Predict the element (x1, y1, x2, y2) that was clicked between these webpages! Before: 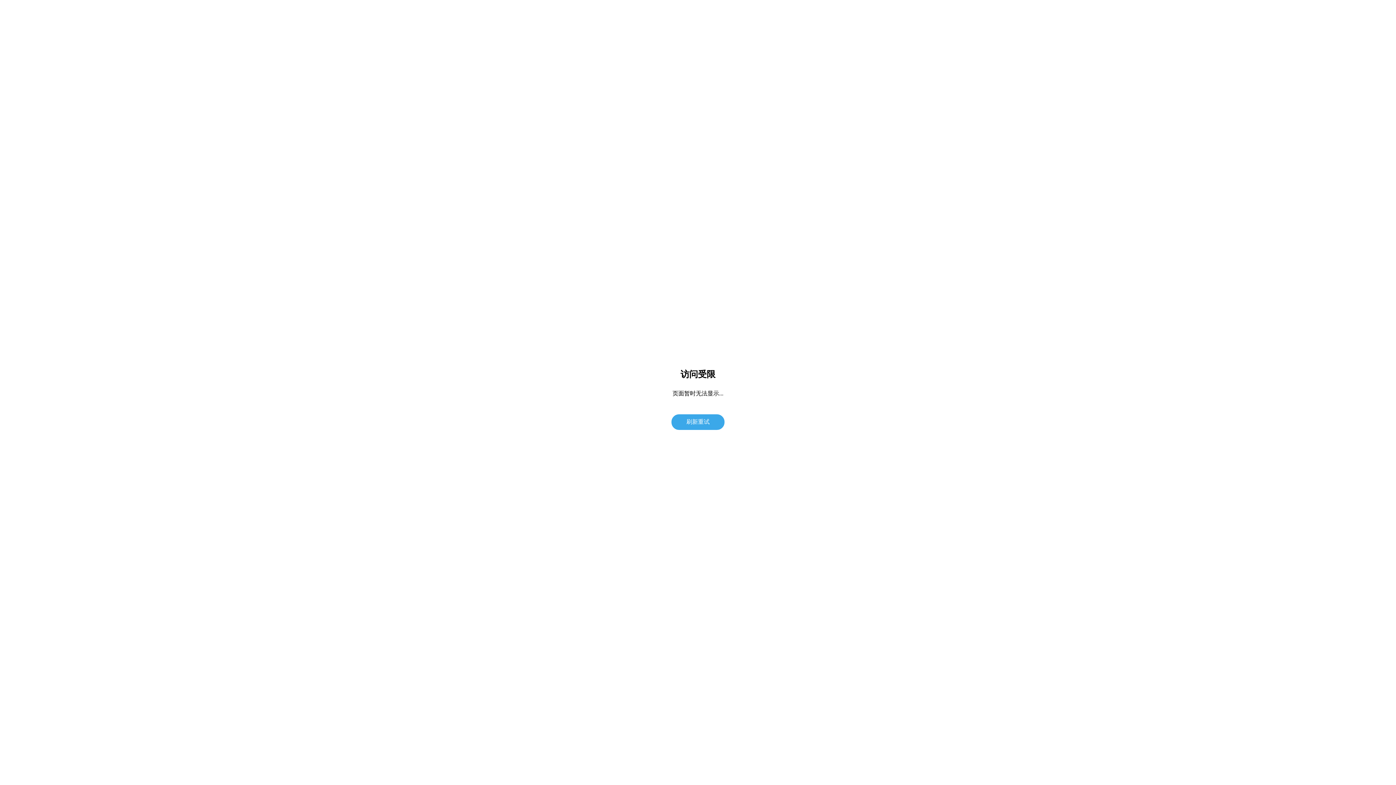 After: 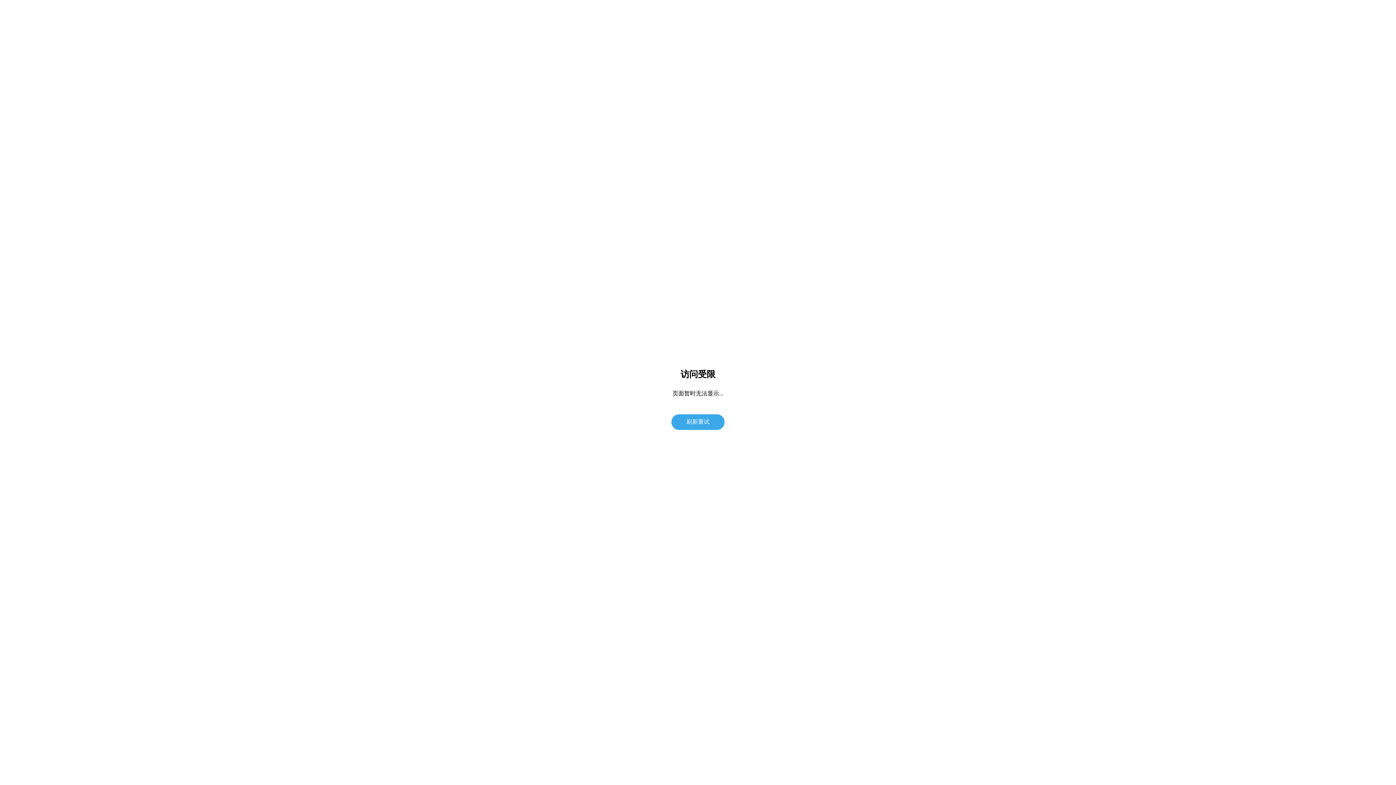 Action: label: 刷新重试 bbox: (671, 414, 724, 430)